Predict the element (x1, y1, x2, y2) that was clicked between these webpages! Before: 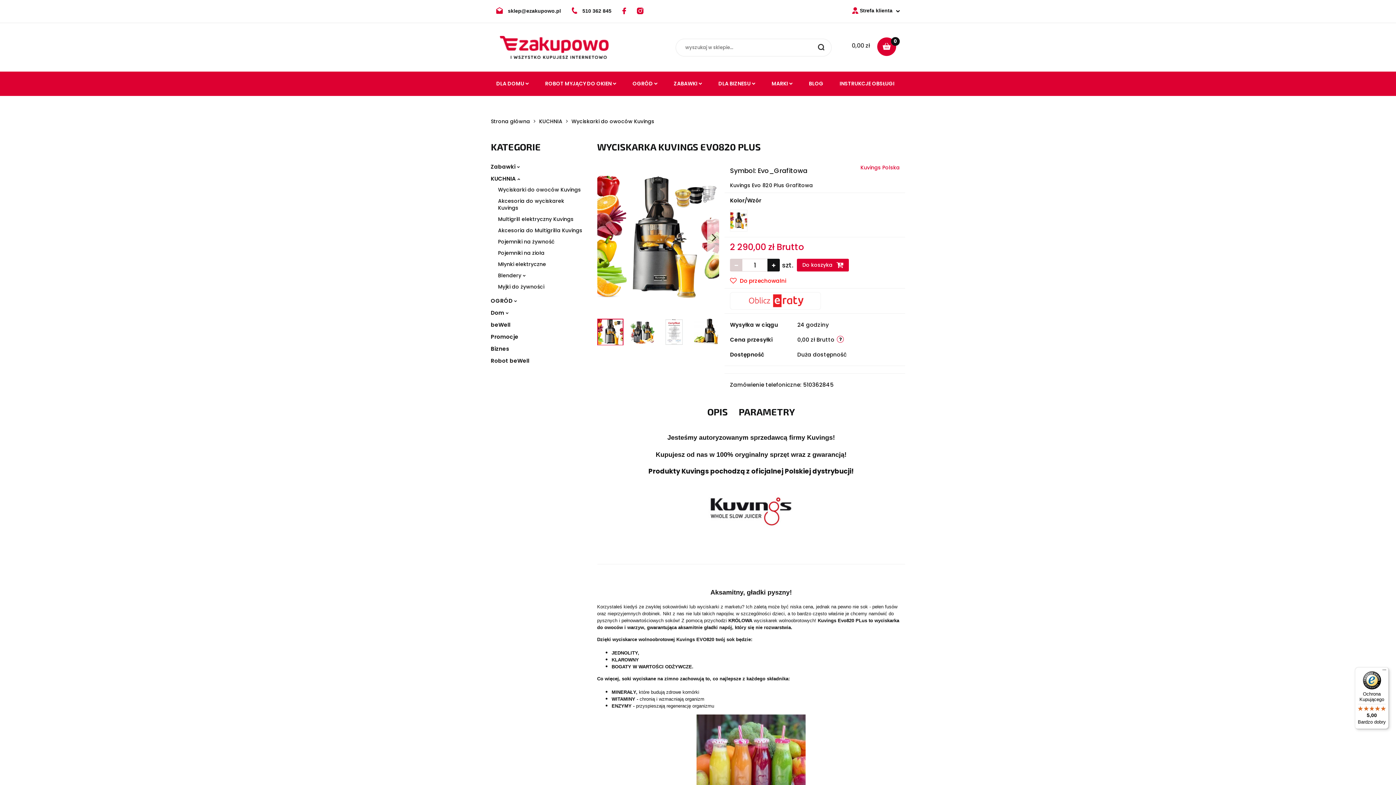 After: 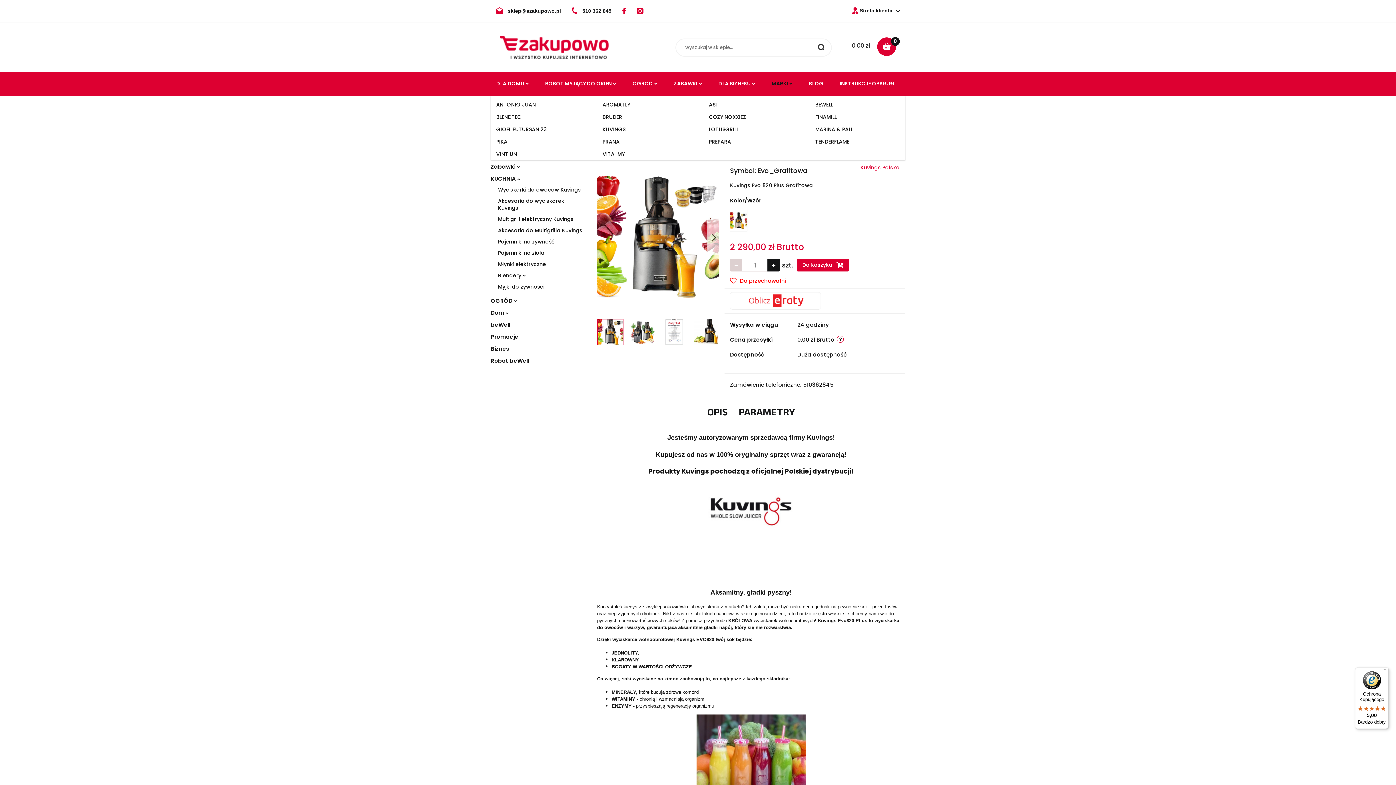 Action: label: MARKI  bbox: (766, 71, 803, 96)